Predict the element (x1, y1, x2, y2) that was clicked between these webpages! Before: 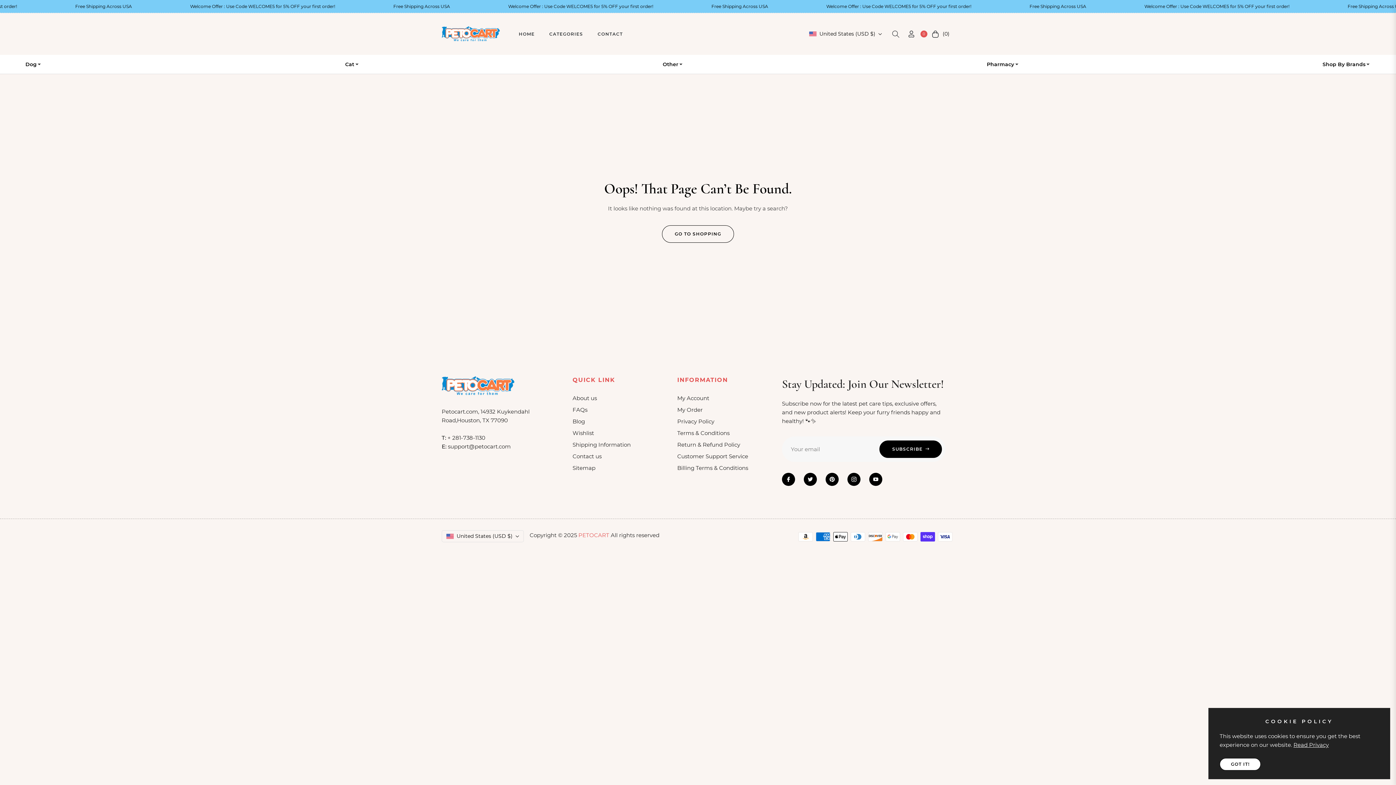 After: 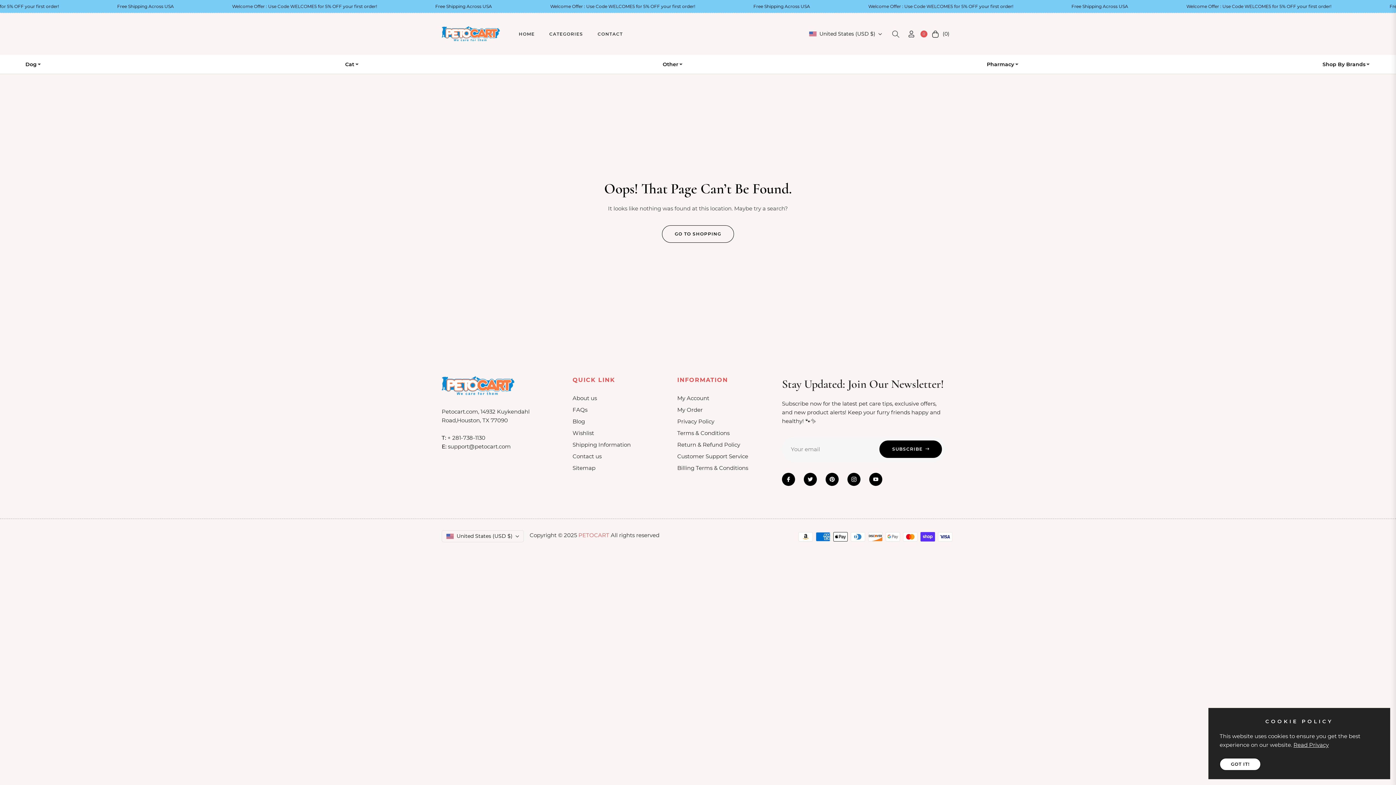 Action: bbox: (1293, 741, 1329, 748) label: Read Privacy